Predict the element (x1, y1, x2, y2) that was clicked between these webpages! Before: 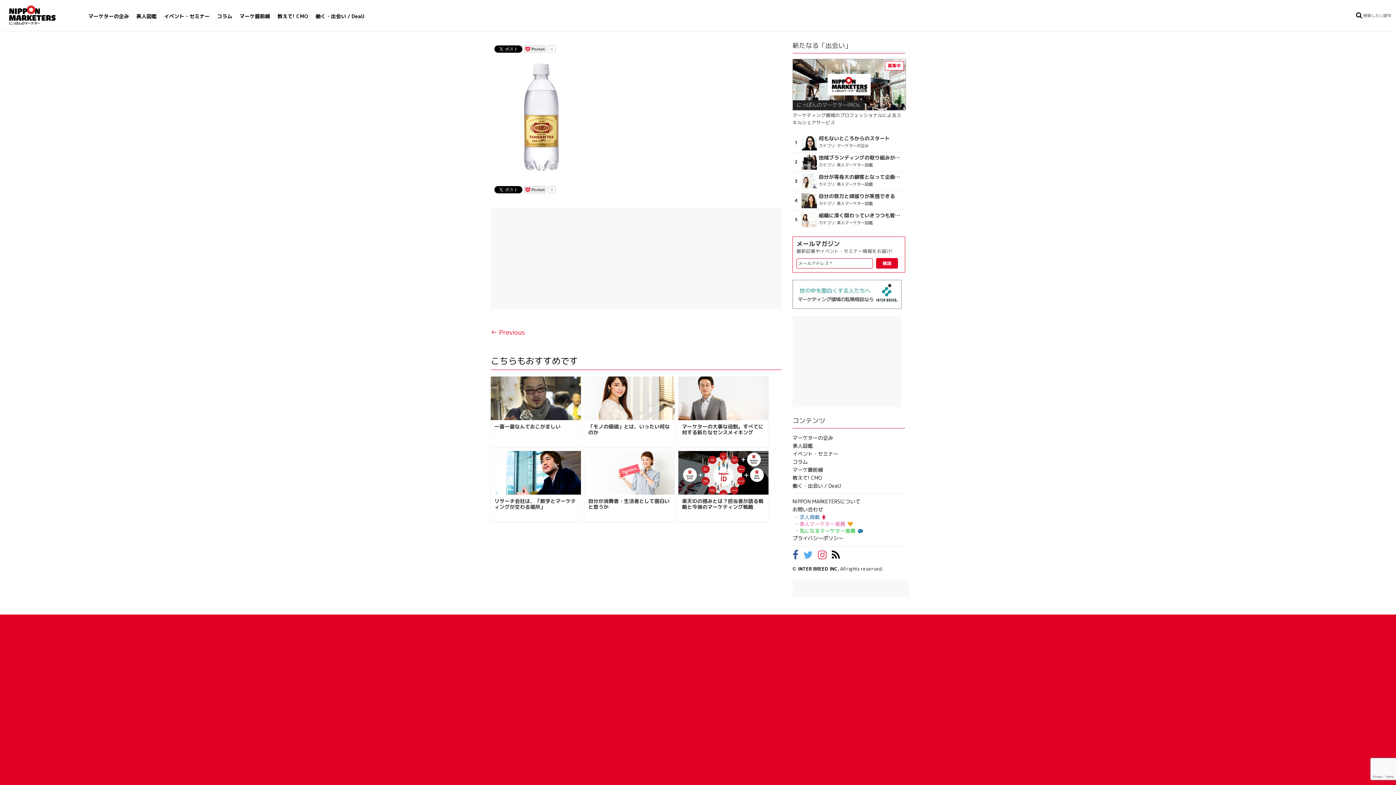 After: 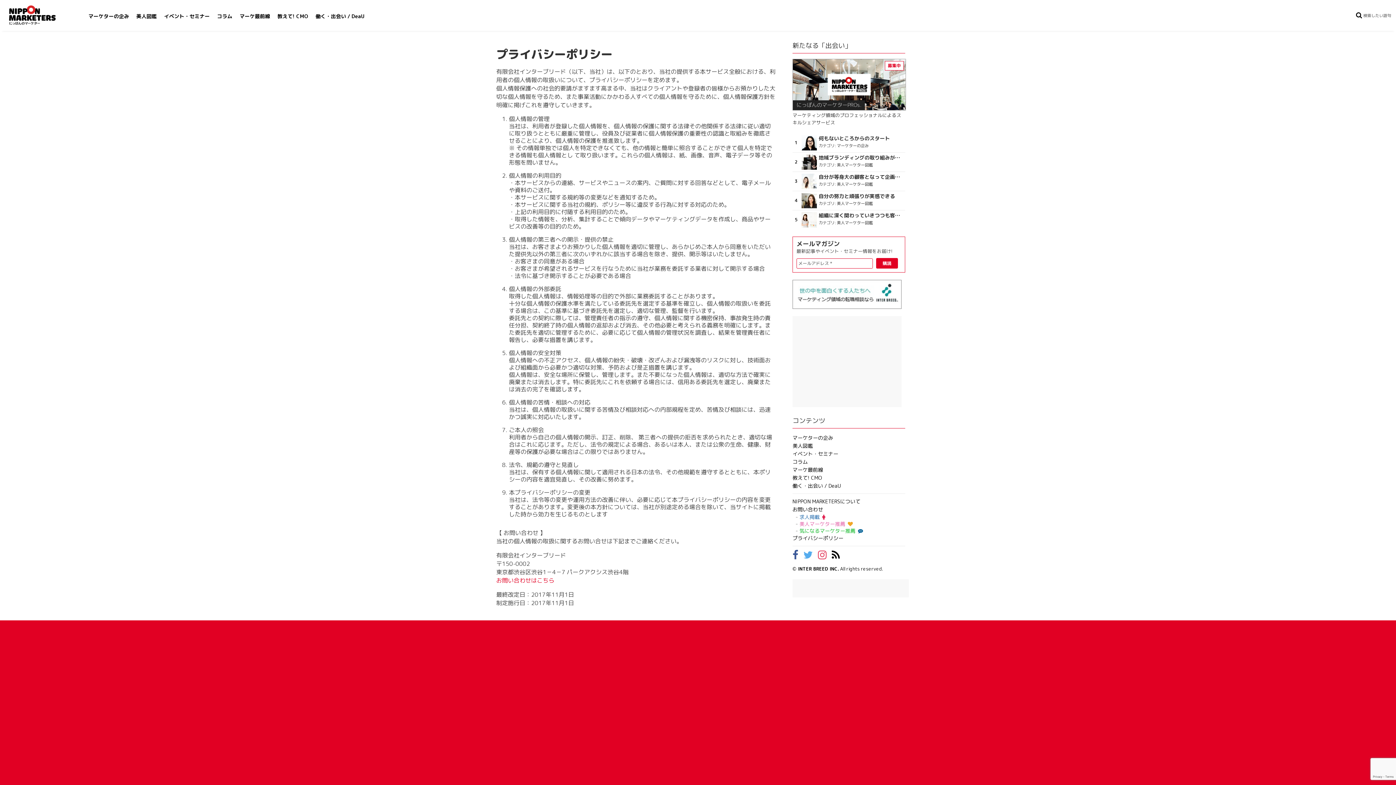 Action: bbox: (792, 534, 905, 542) label: プライバシーポリシー